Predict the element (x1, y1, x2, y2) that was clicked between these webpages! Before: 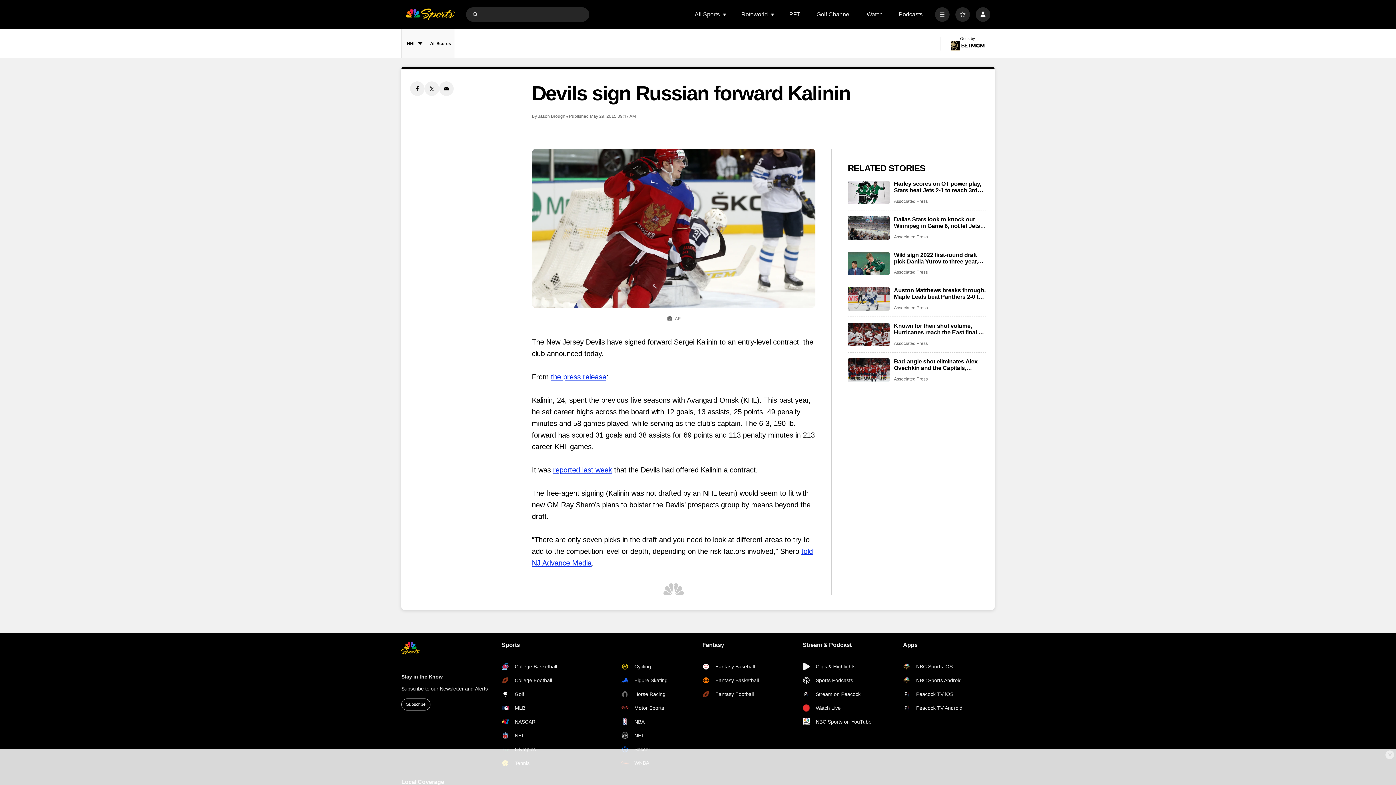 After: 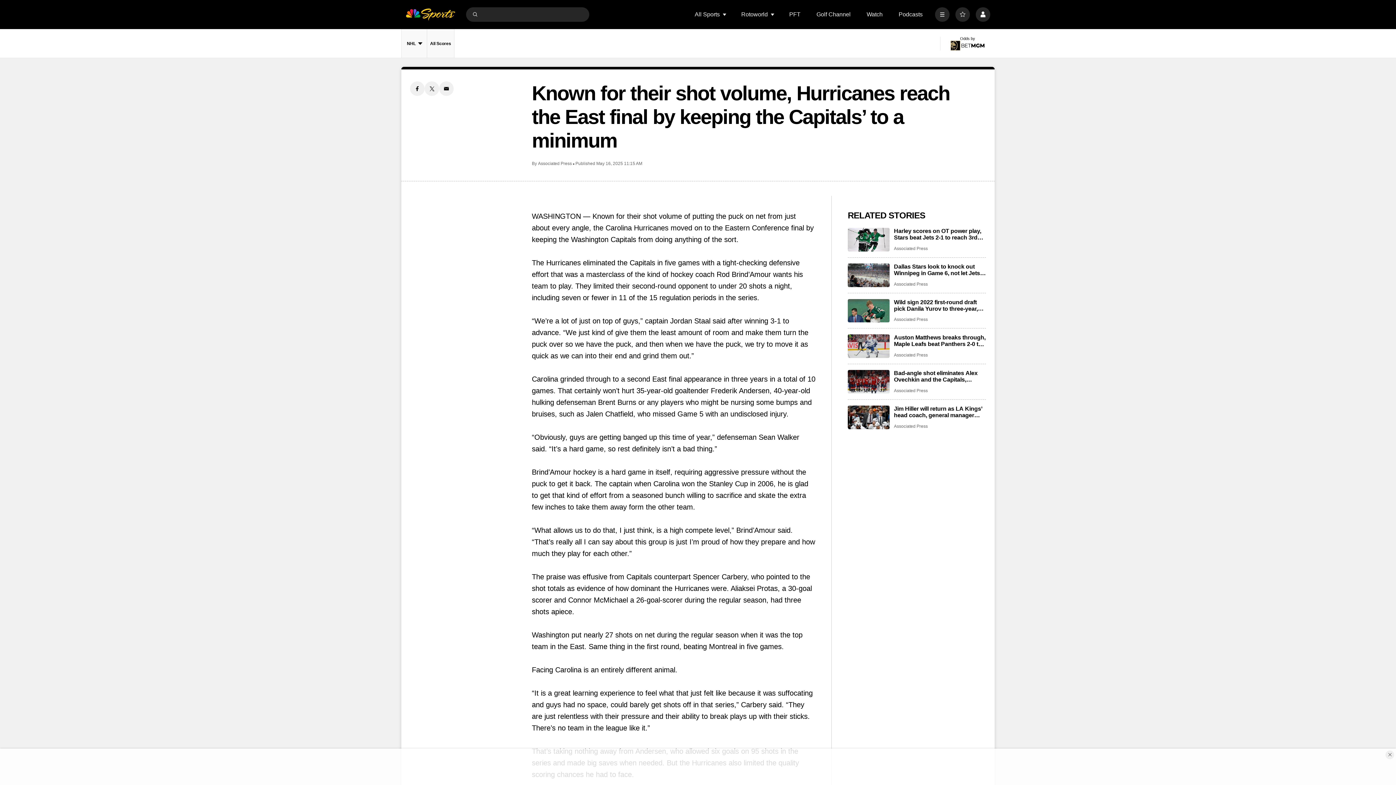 Action: label: Known for their shot volume, Hurricanes reach the East final by keeping the Capitals’ to a minimum bbox: (894, 322, 986, 336)